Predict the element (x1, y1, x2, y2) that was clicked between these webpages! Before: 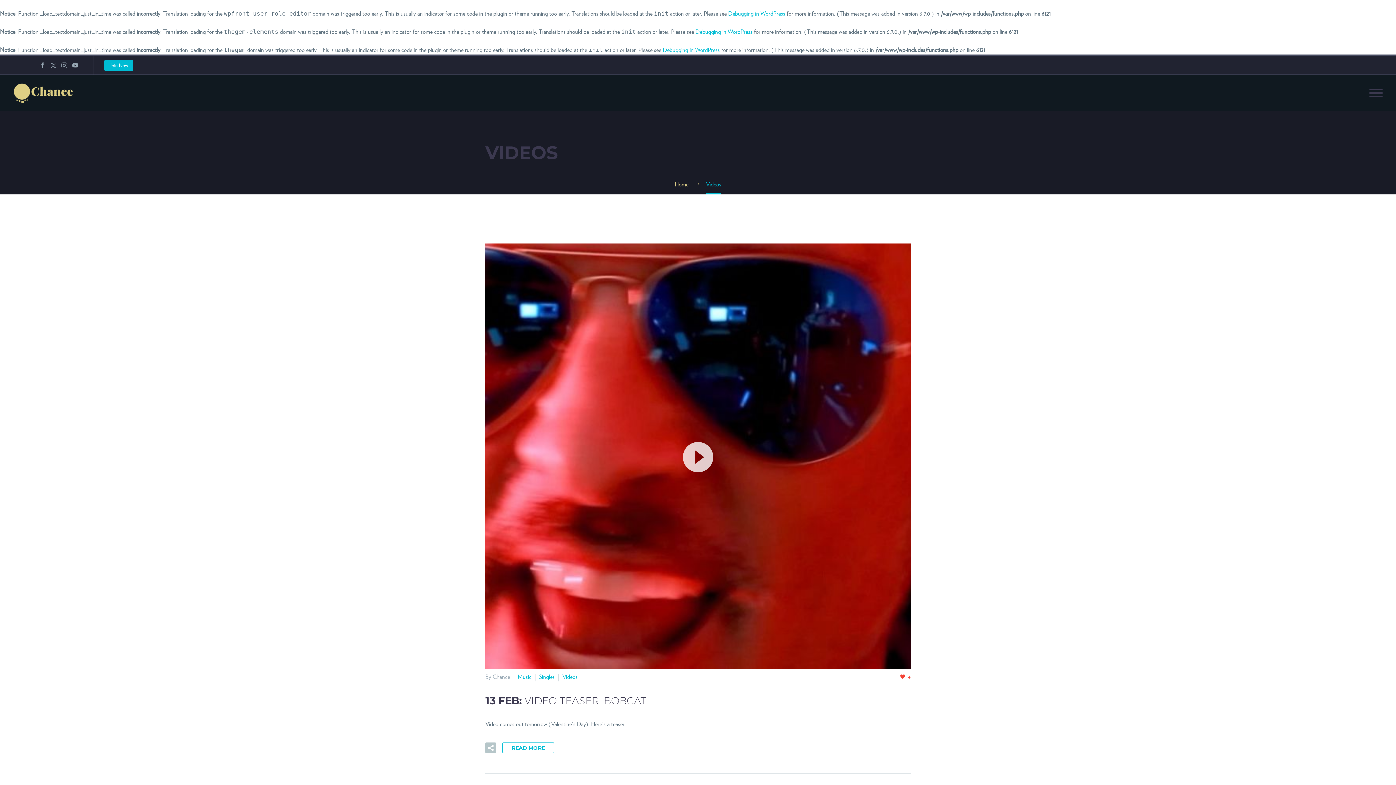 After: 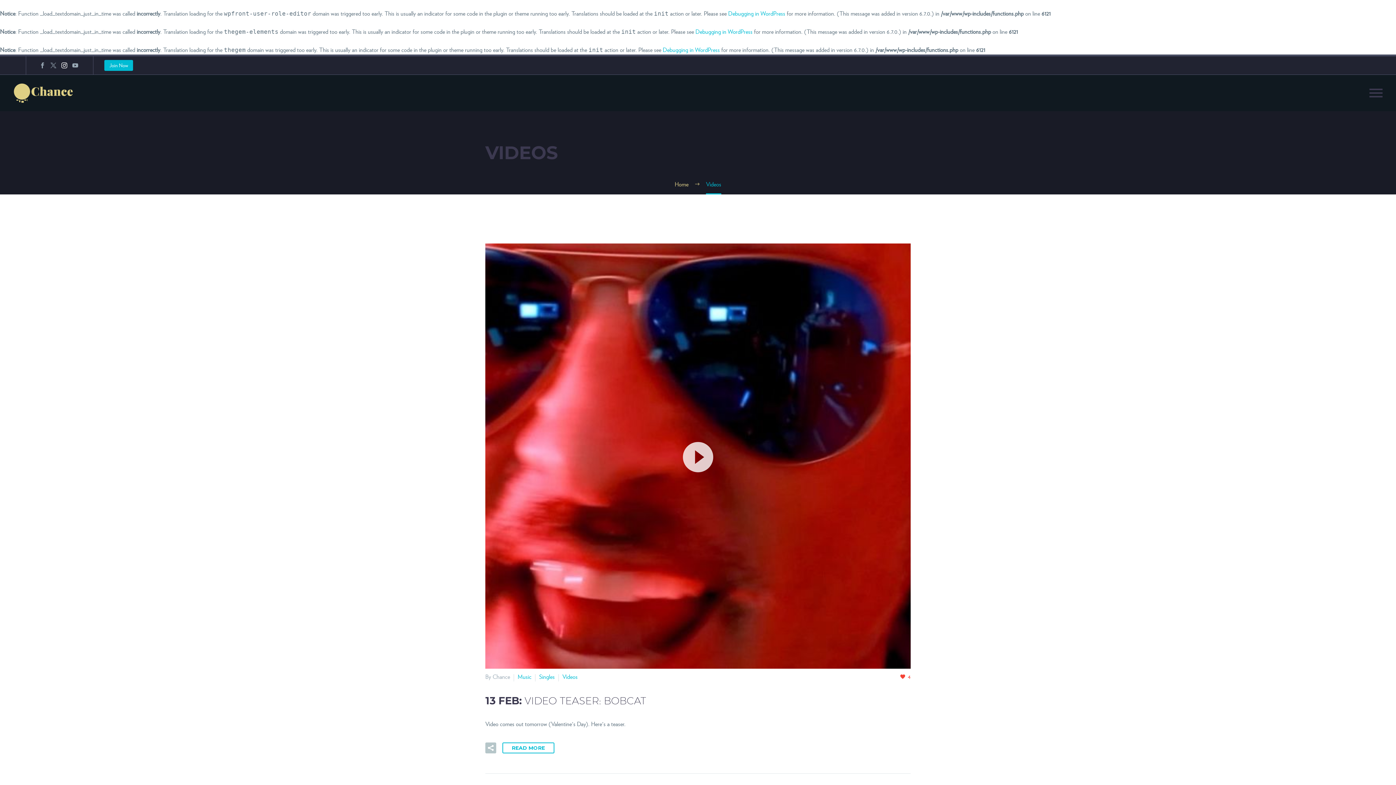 Action: bbox: (58, 62, 69, 68)